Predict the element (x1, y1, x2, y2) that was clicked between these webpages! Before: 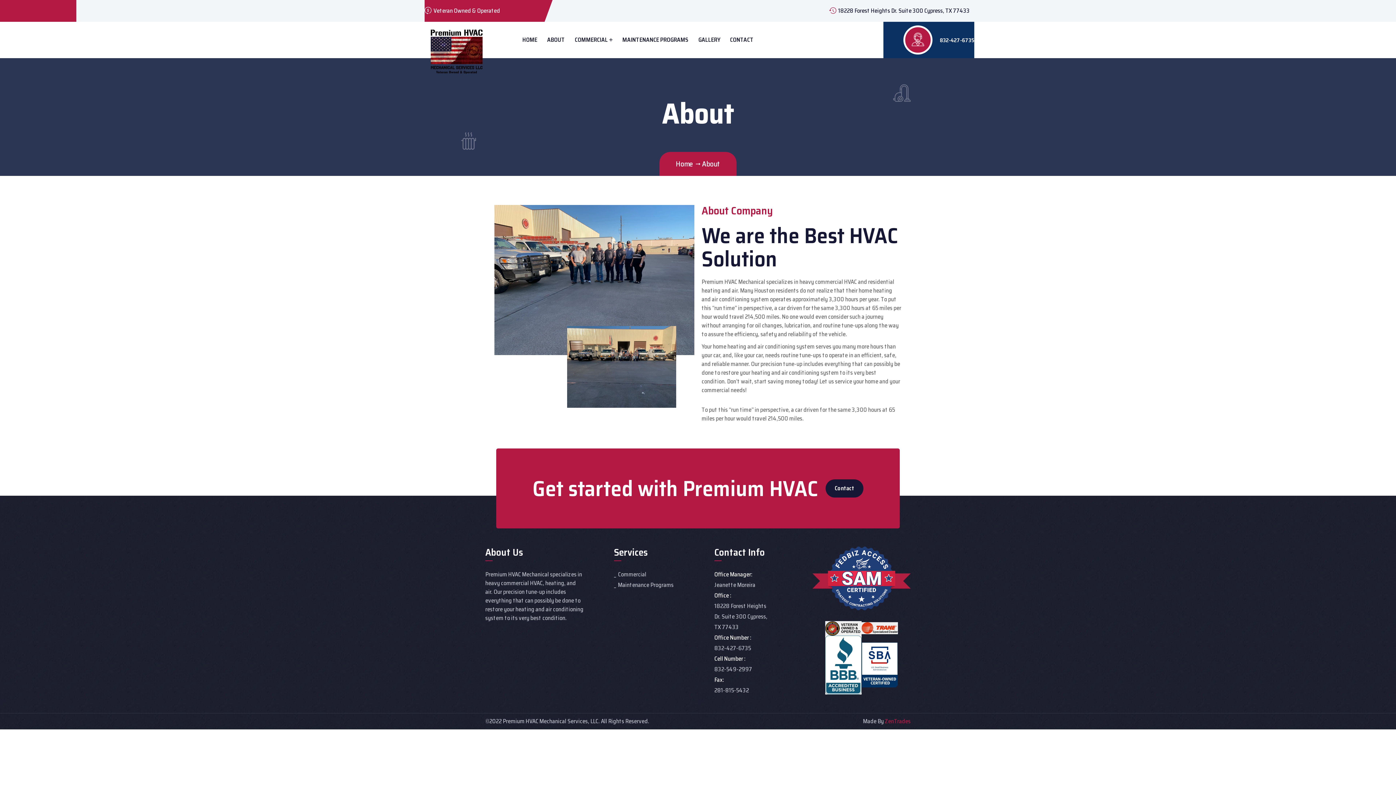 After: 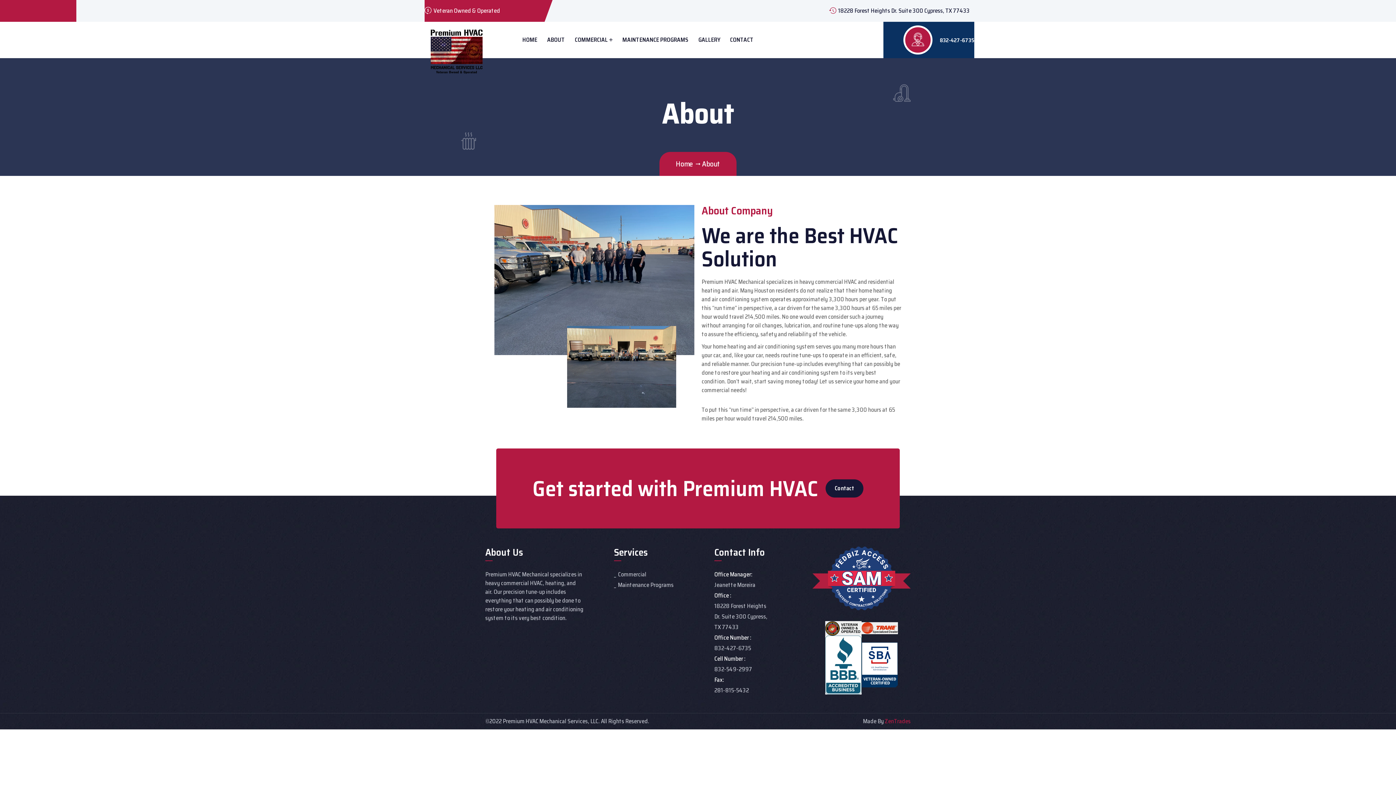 Action: label: ABOUT bbox: (547, 21, 565, 58)